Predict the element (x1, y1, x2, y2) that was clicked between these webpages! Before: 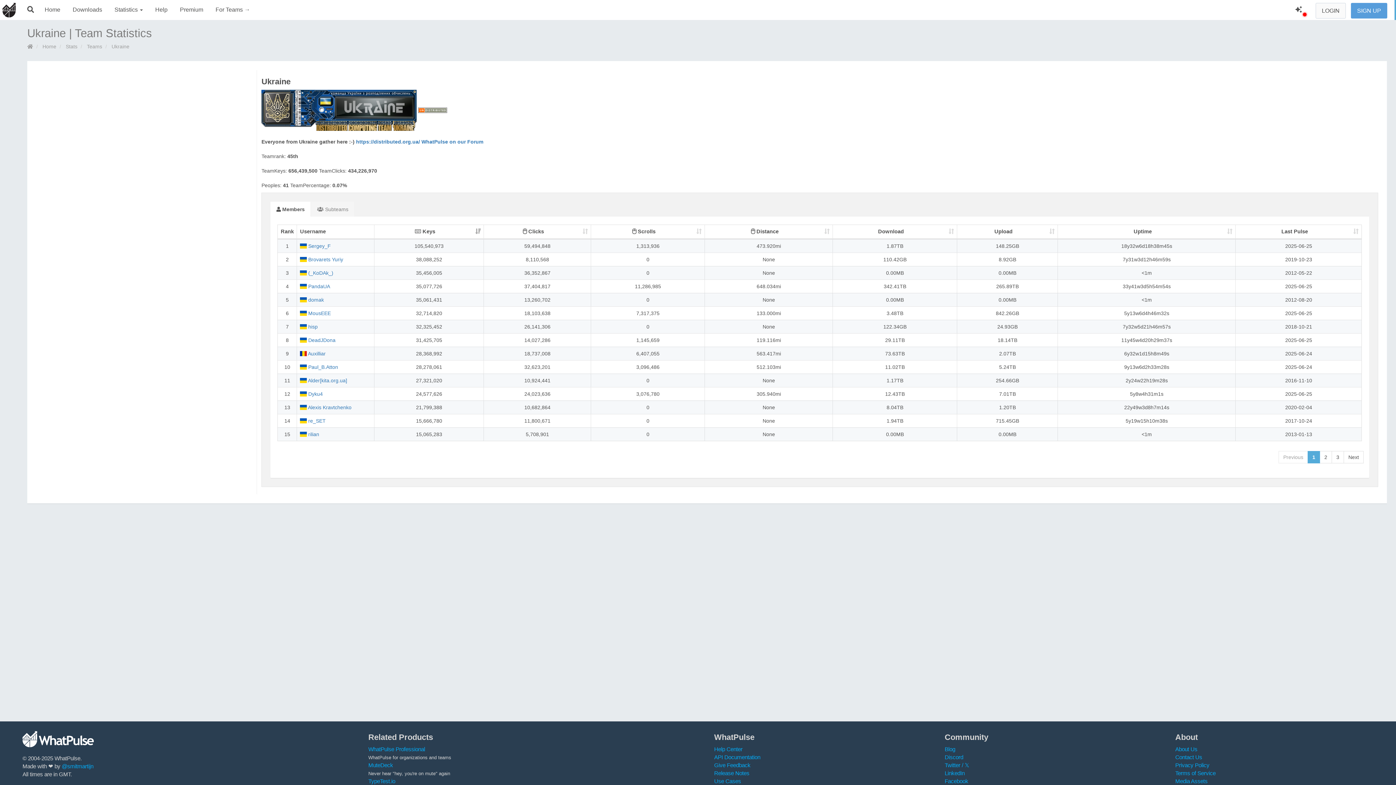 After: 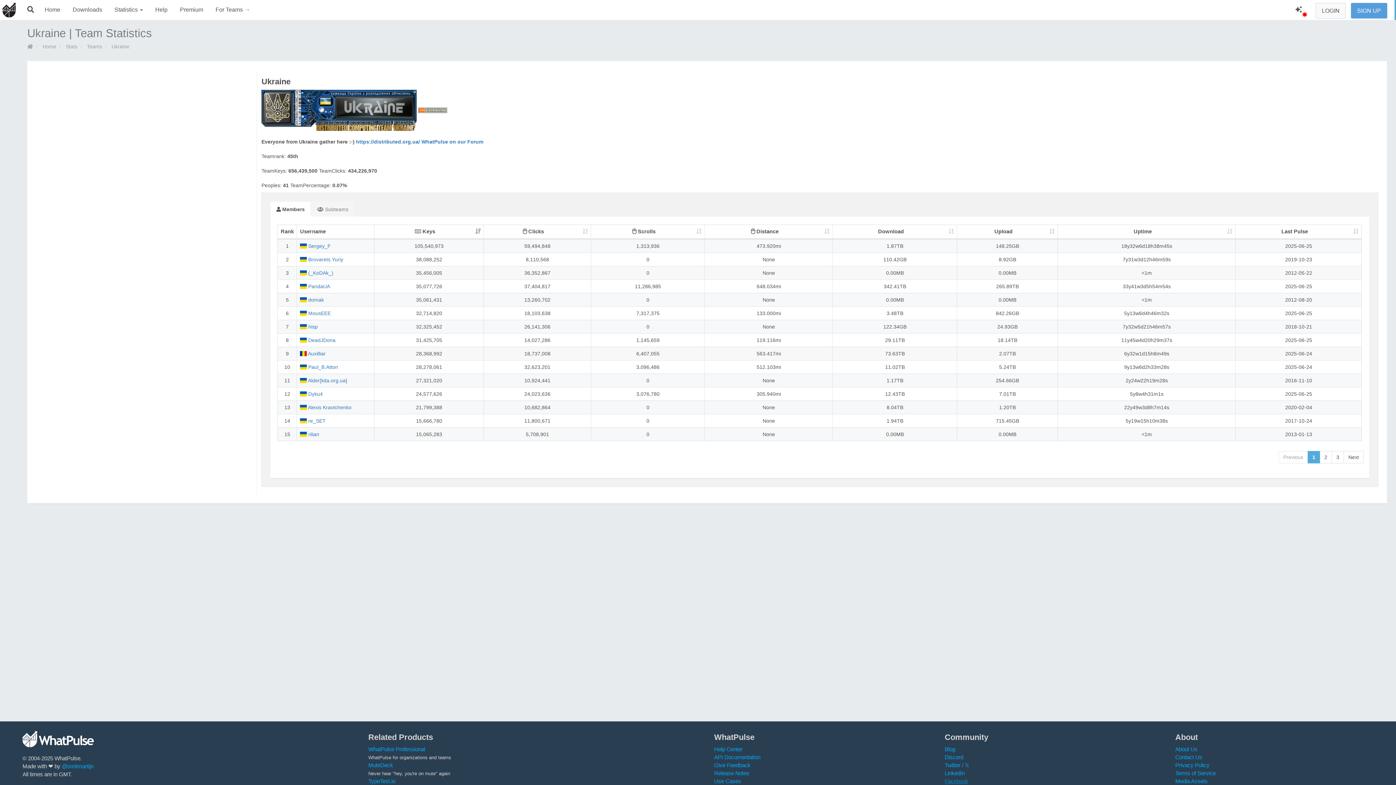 Action: label: Facebook bbox: (944, 778, 968, 784)